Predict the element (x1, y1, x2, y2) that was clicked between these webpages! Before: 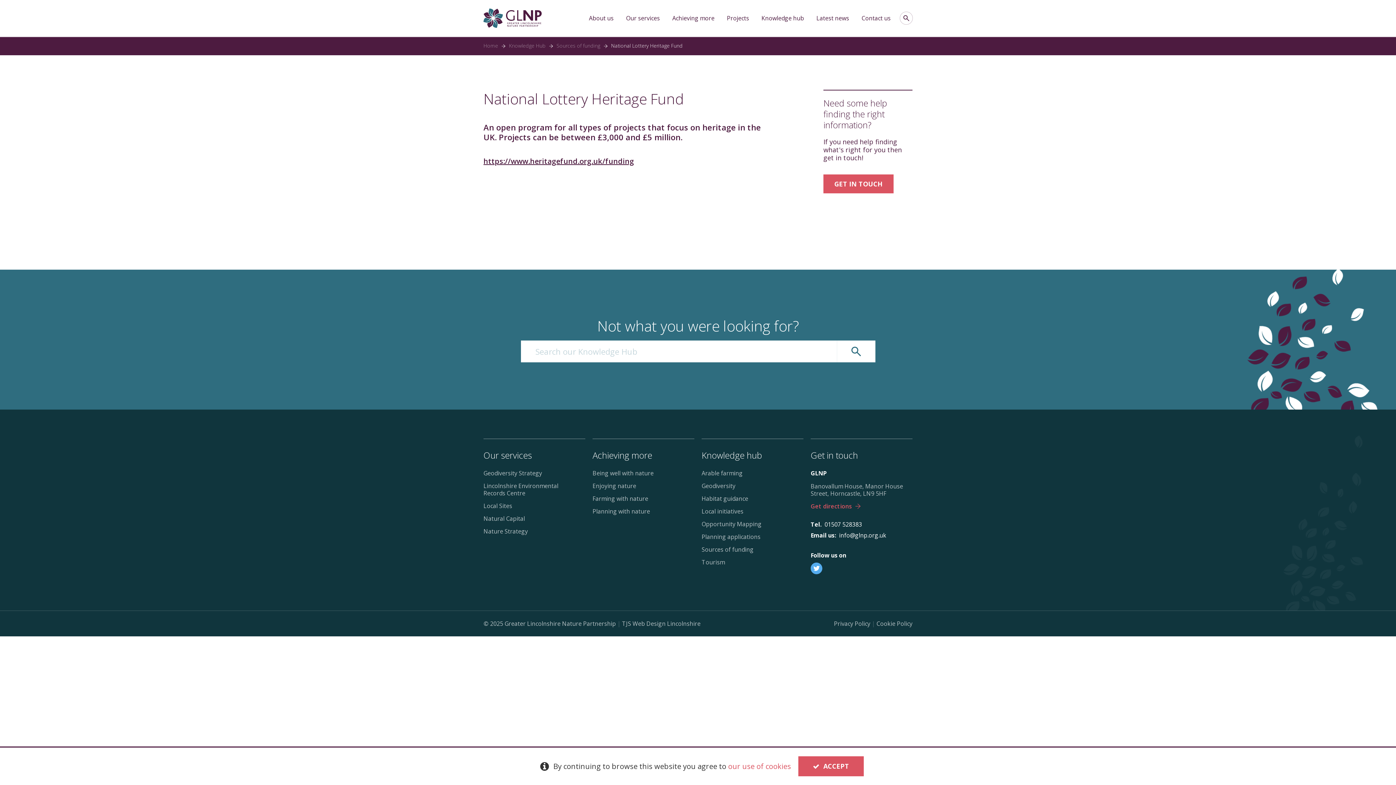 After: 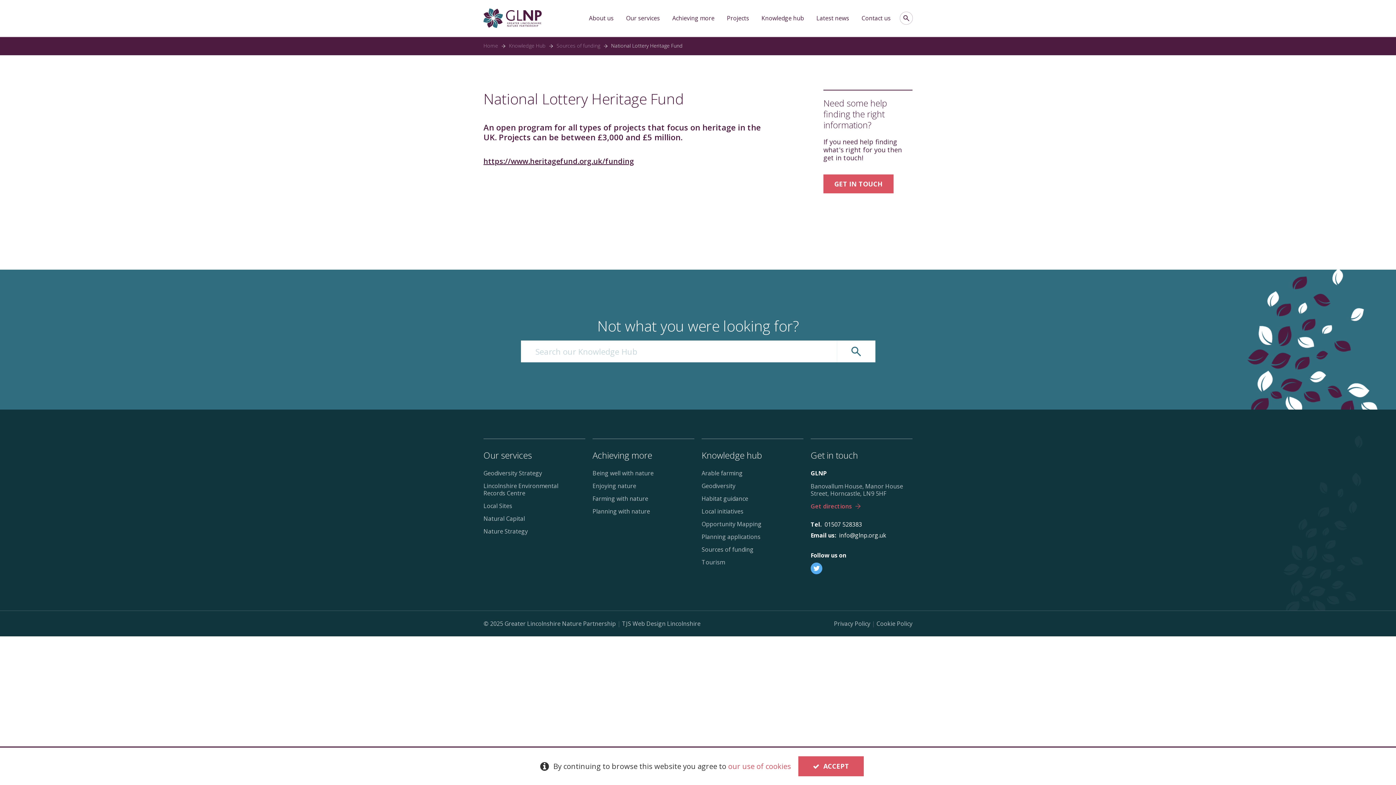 Action: bbox: (834, 620, 870, 628) label: Privacy Policy